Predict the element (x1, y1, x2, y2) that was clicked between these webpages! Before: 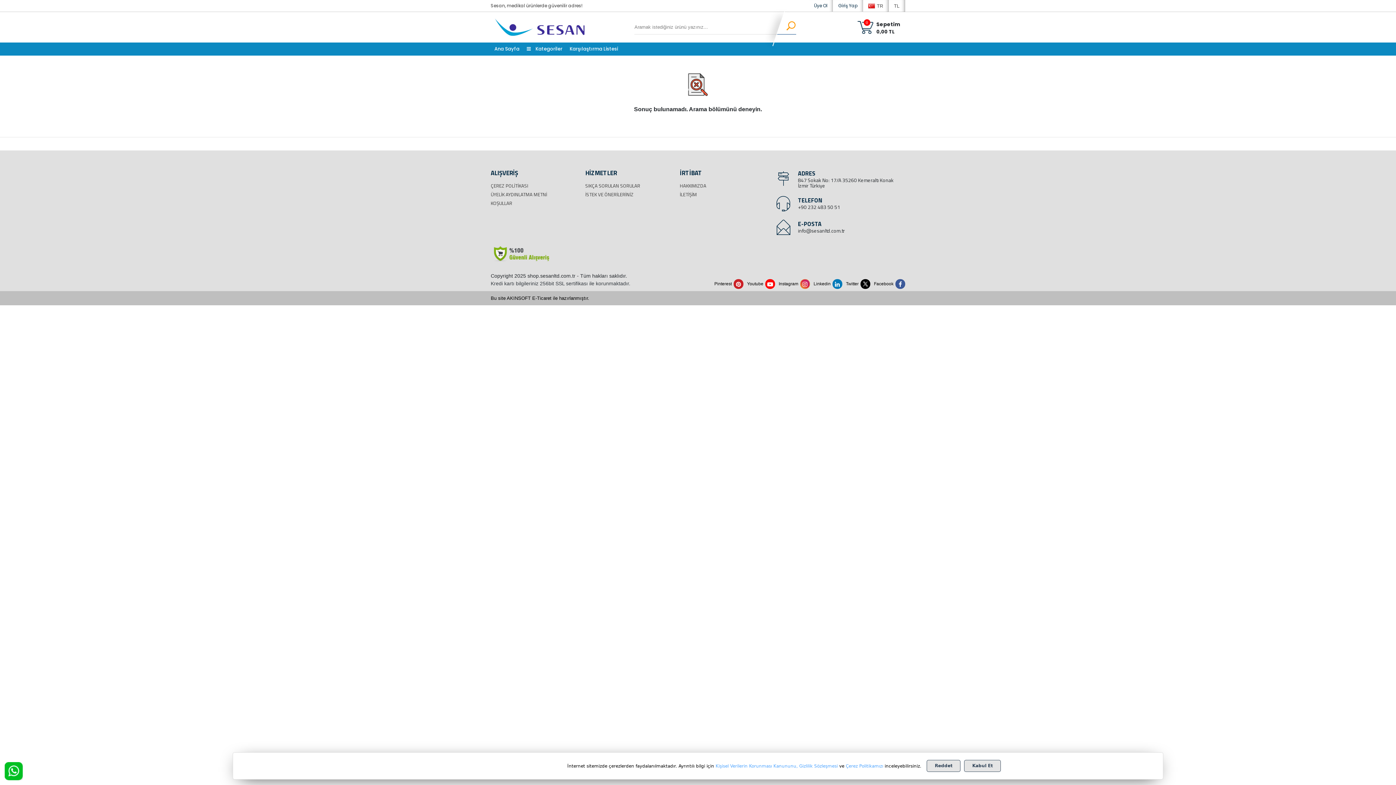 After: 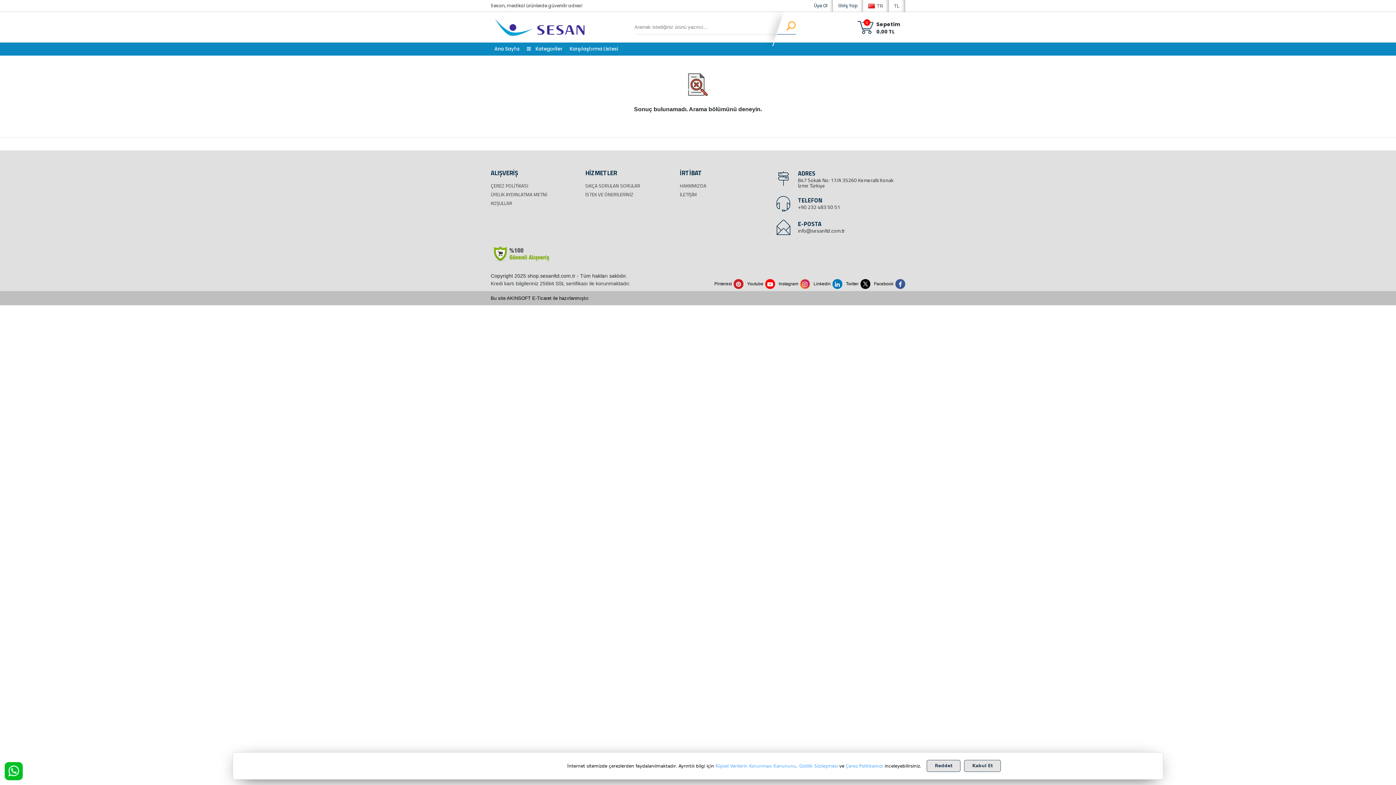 Action: label: Pinterest bbox: (710, 279, 743, 289)